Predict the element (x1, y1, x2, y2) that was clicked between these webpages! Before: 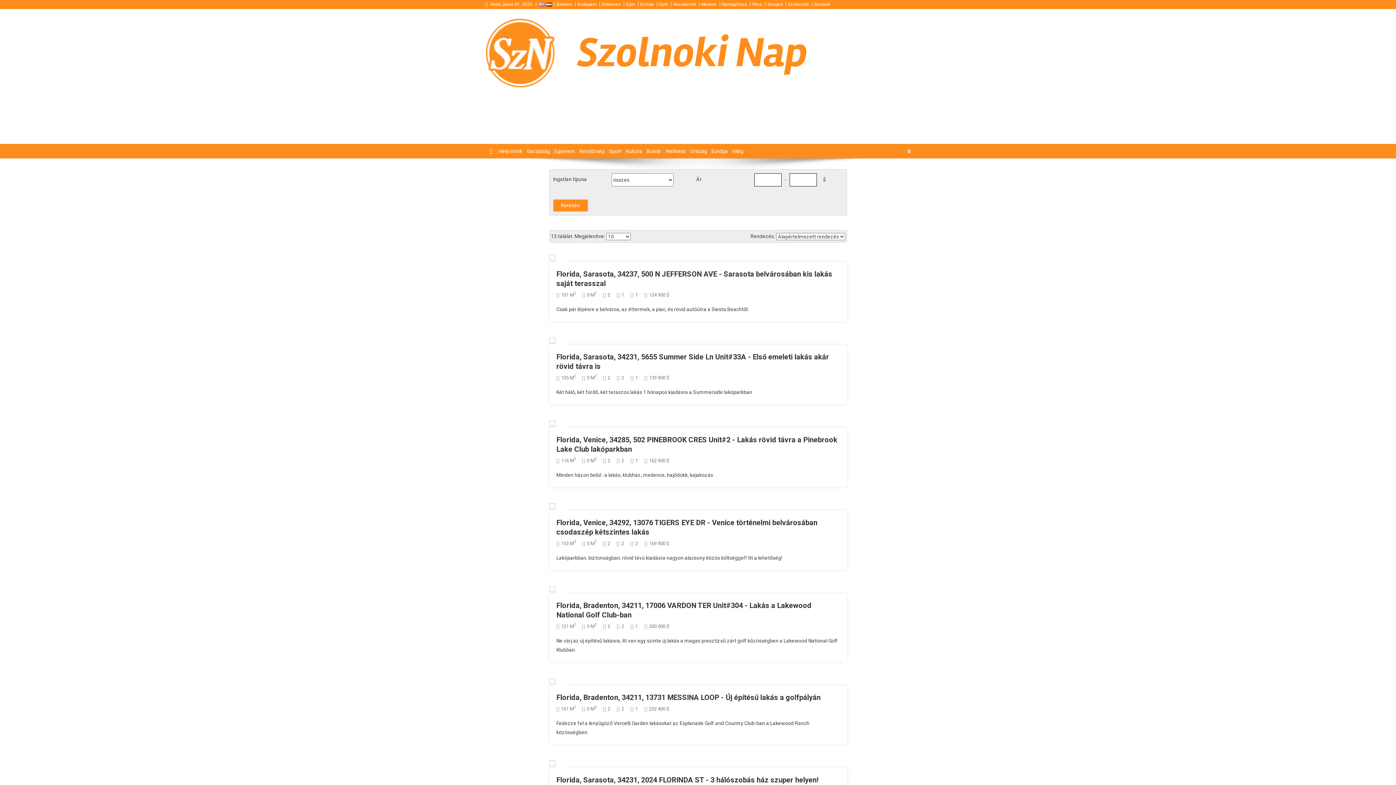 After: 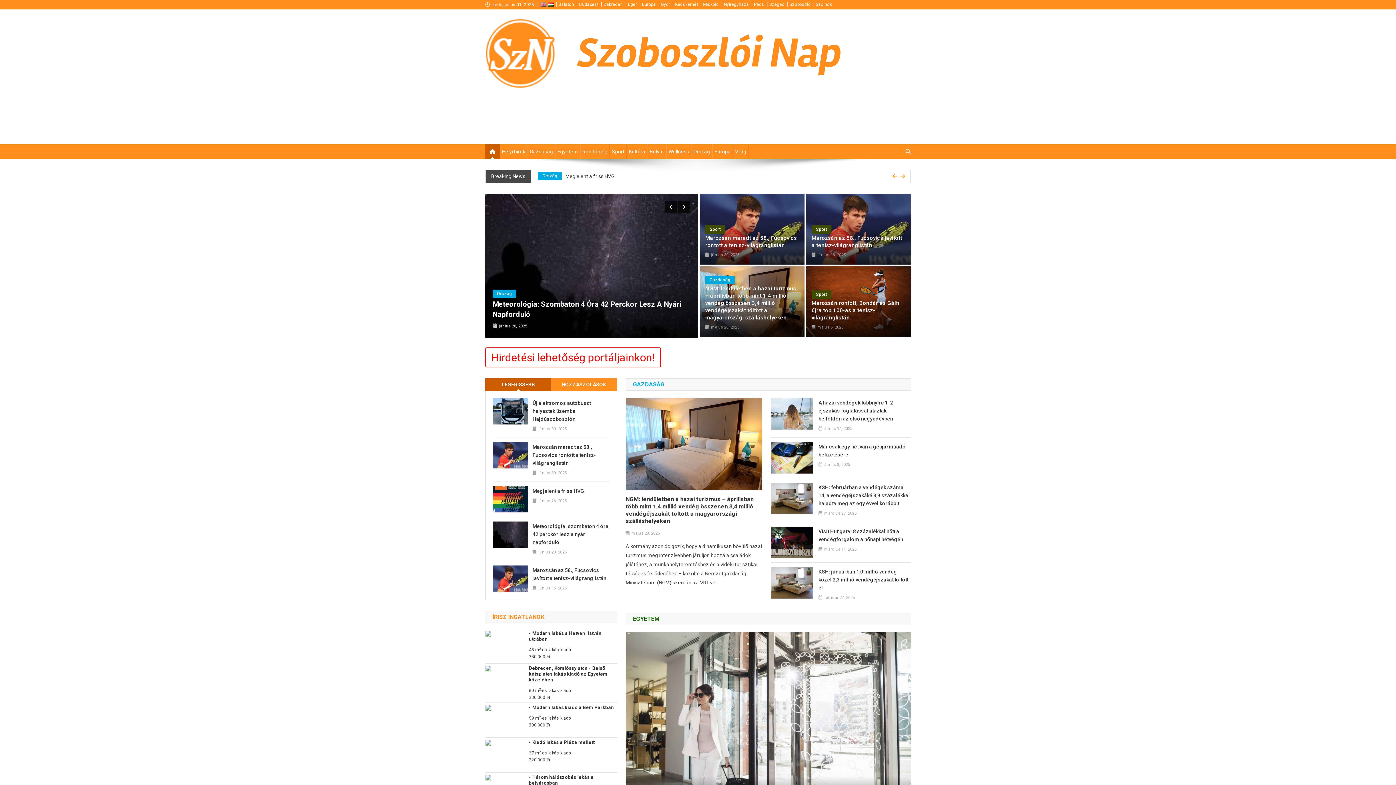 Action: label: Szoboszló bbox: (788, 1, 809, 6)